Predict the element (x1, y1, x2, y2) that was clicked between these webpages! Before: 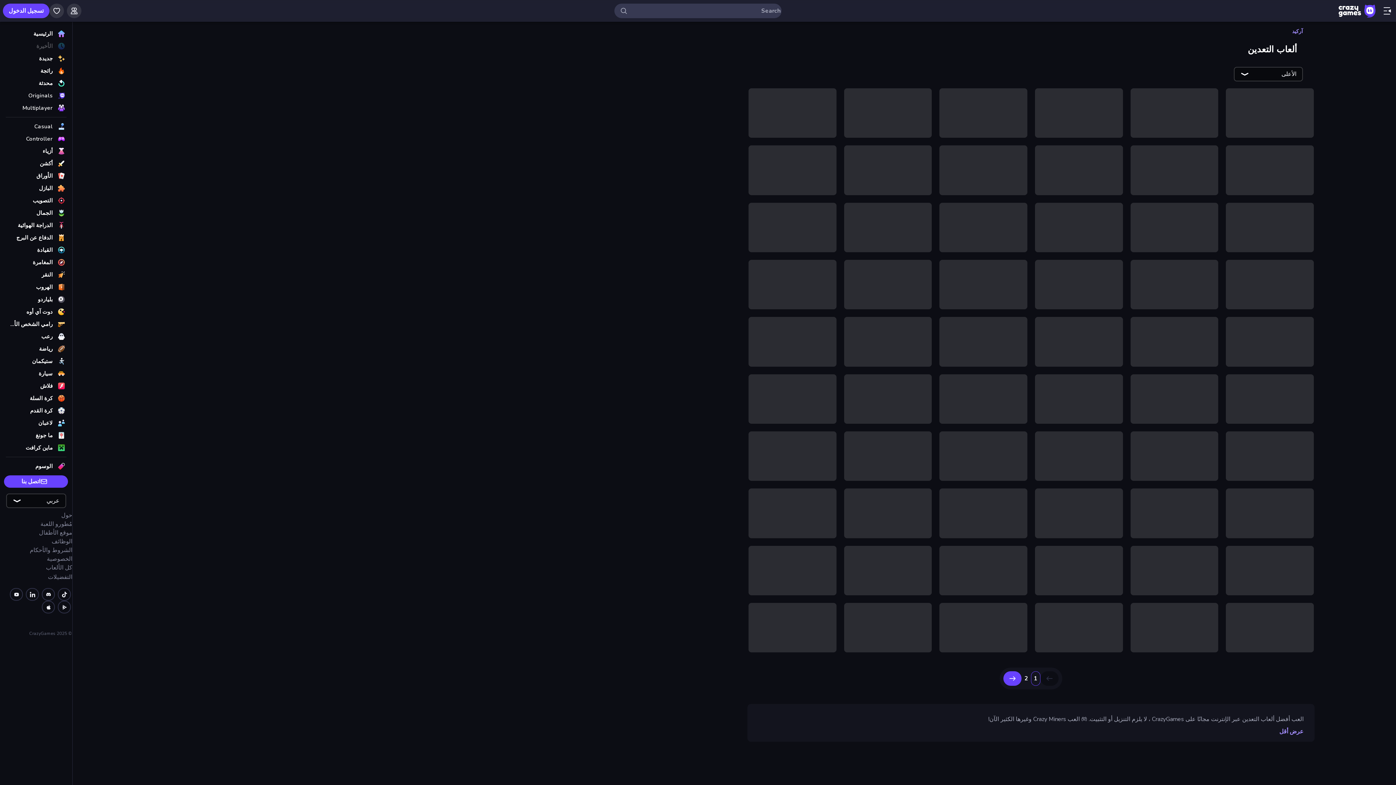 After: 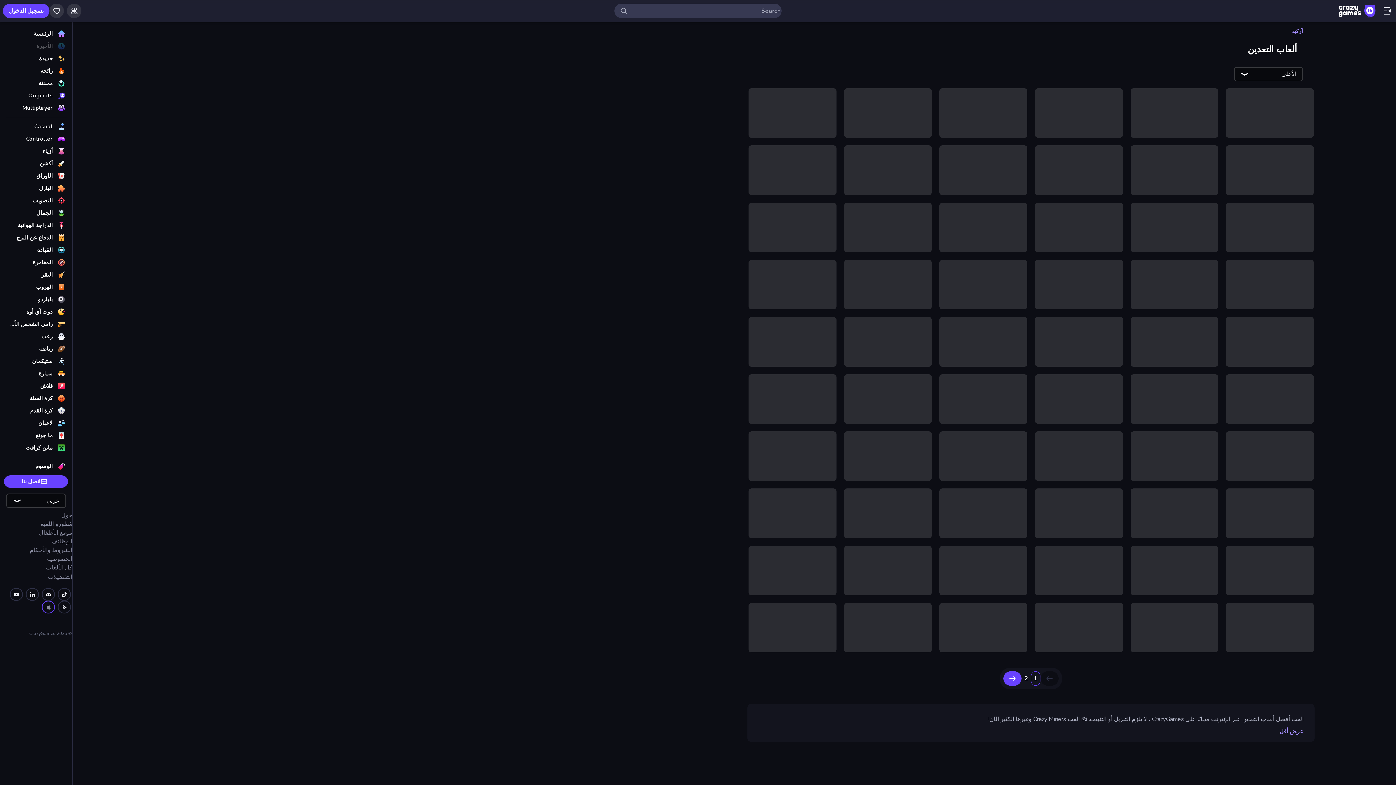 Action: label: appstore bbox: (41, 601, 54, 613)